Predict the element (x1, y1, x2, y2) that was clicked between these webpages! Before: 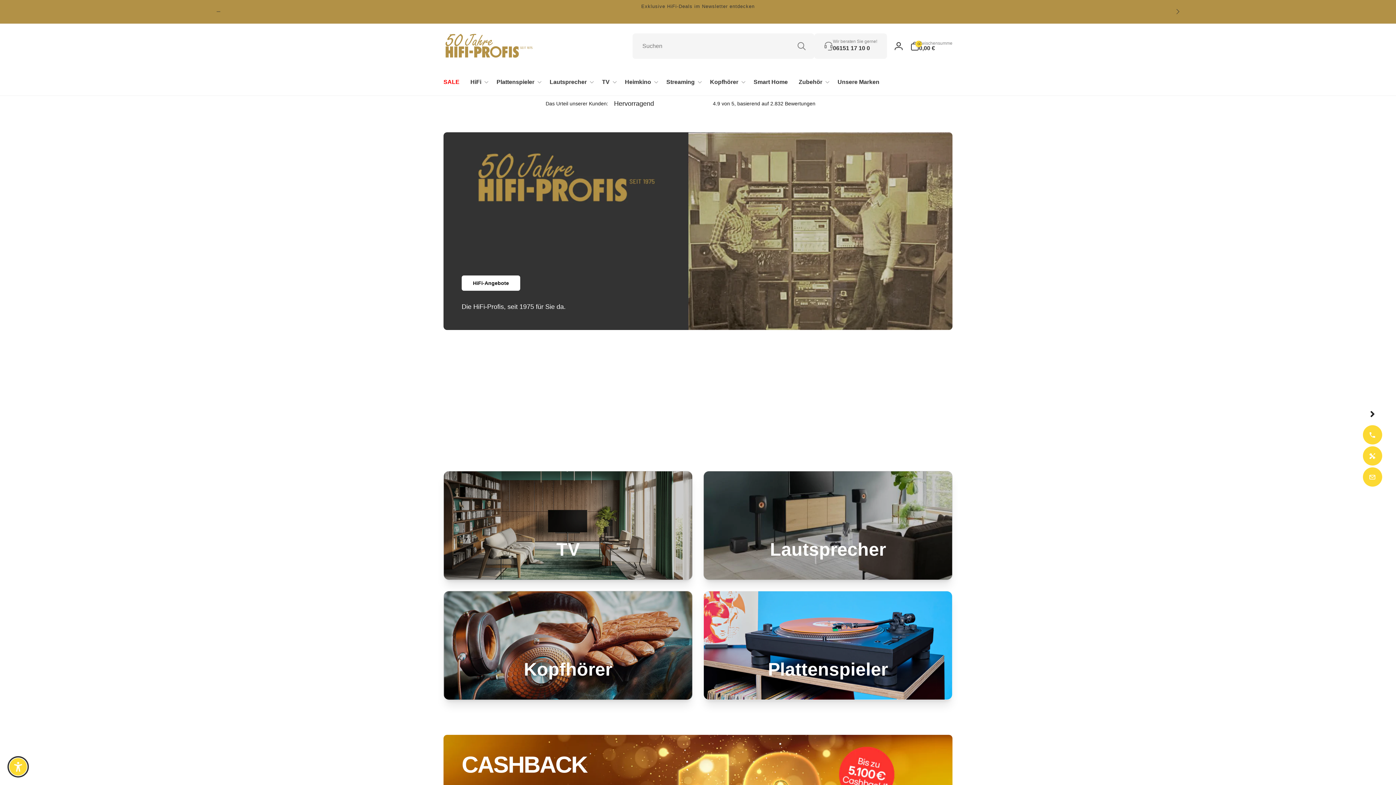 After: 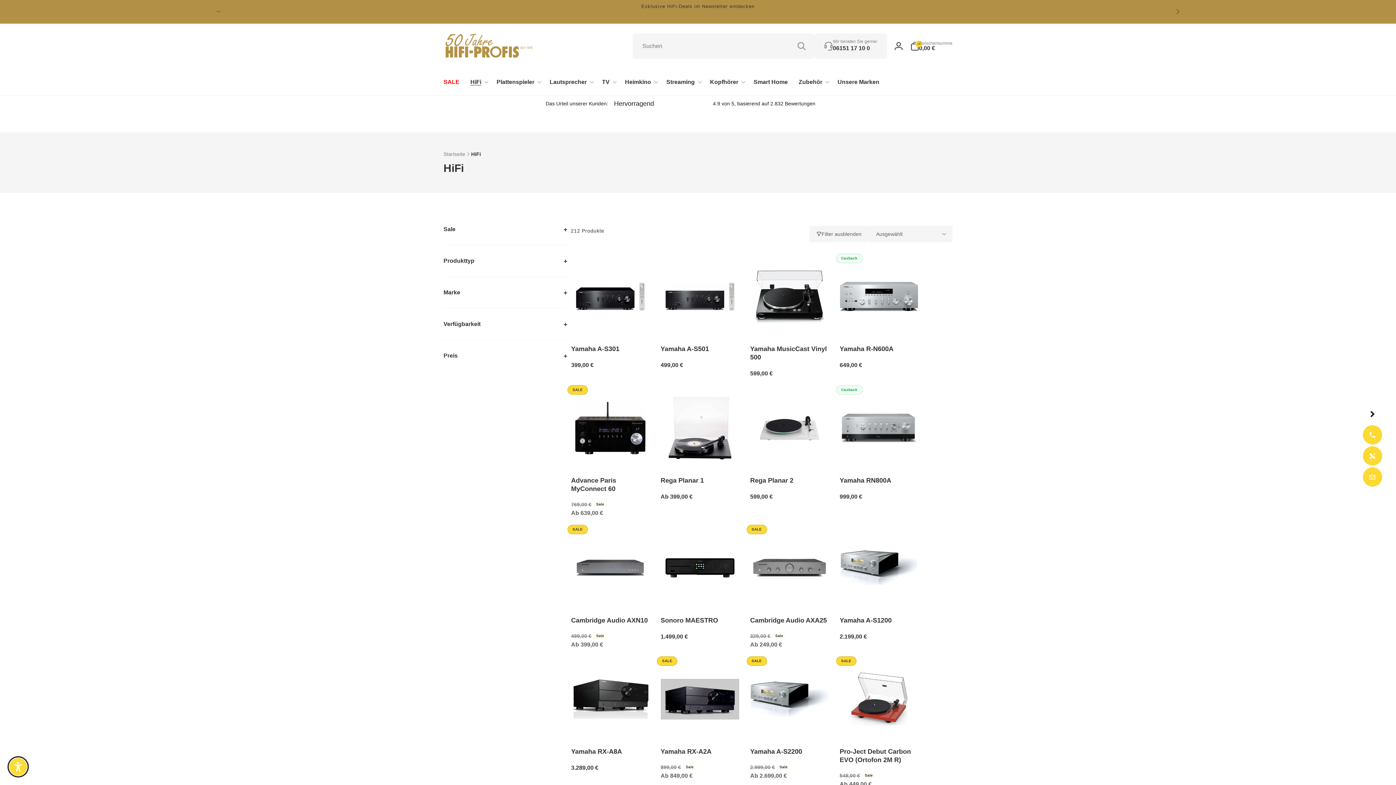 Action: bbox: (461, 275, 520, 291) label: HiFi-Angebote